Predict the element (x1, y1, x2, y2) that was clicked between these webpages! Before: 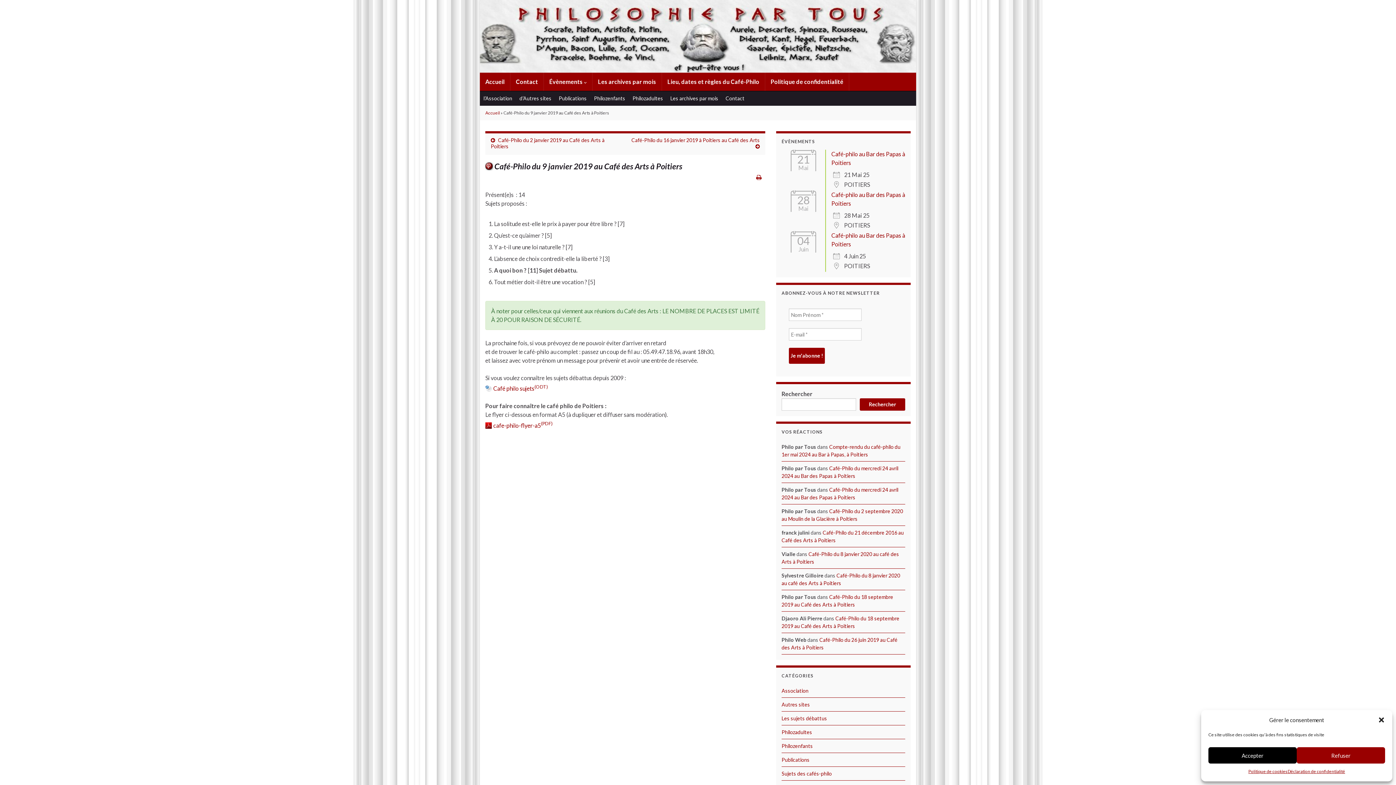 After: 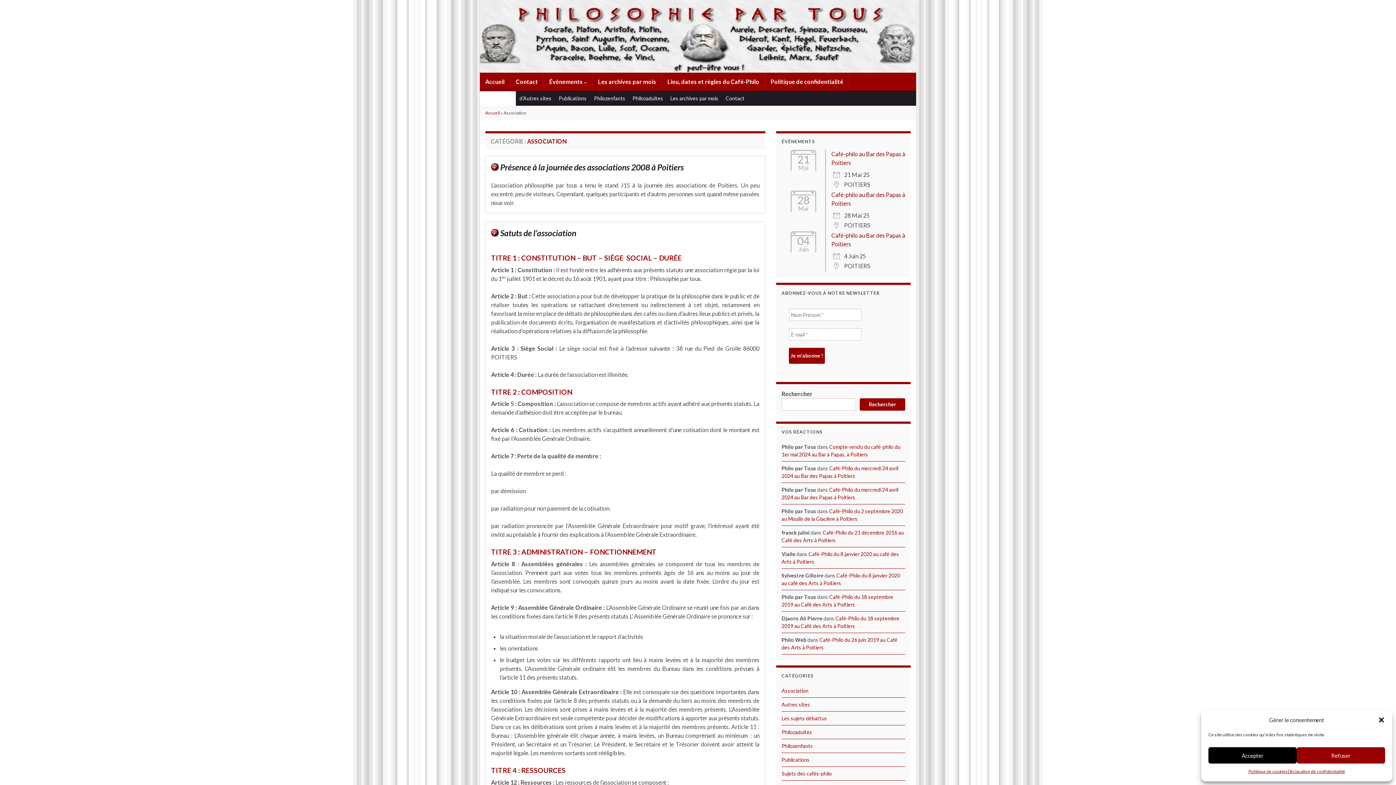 Action: label: l’Association bbox: (480, 91, 516, 105)